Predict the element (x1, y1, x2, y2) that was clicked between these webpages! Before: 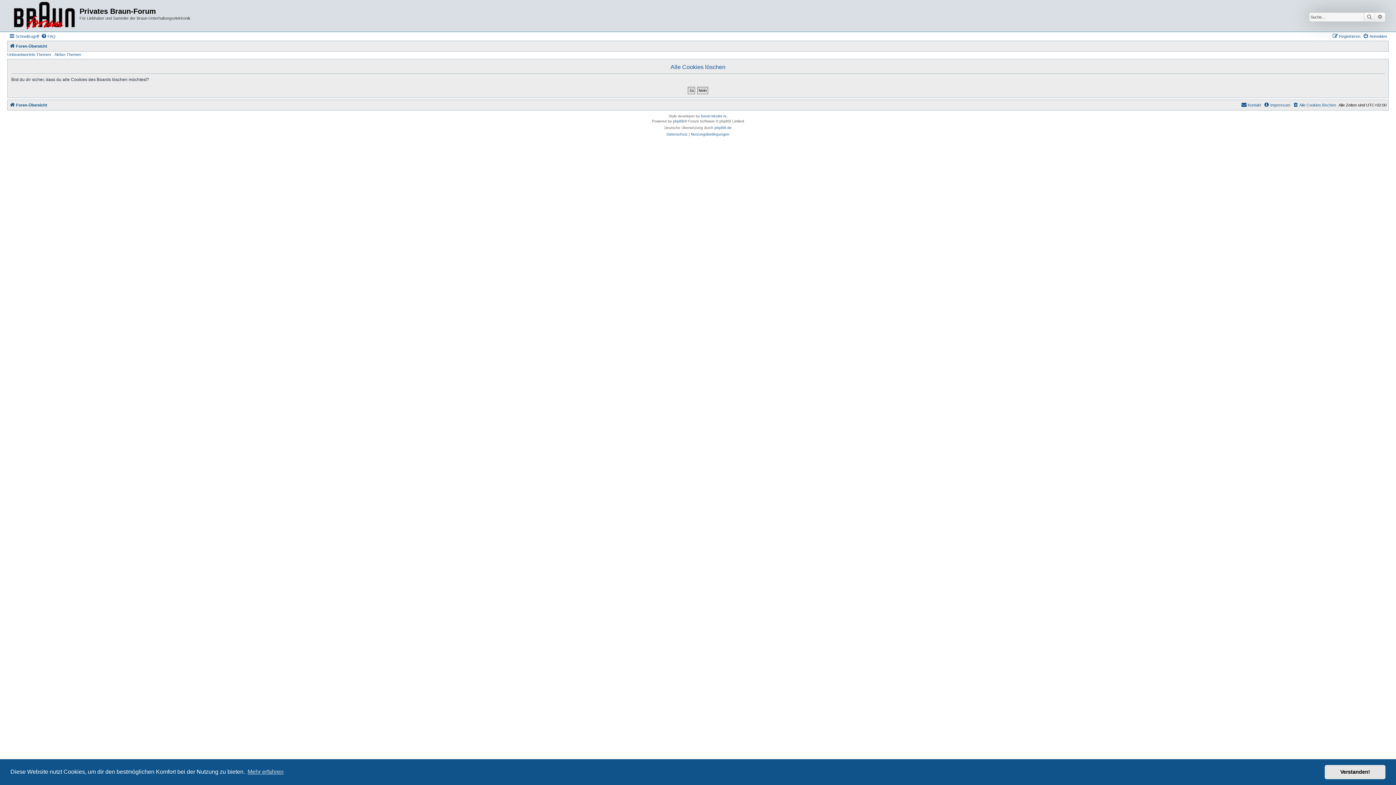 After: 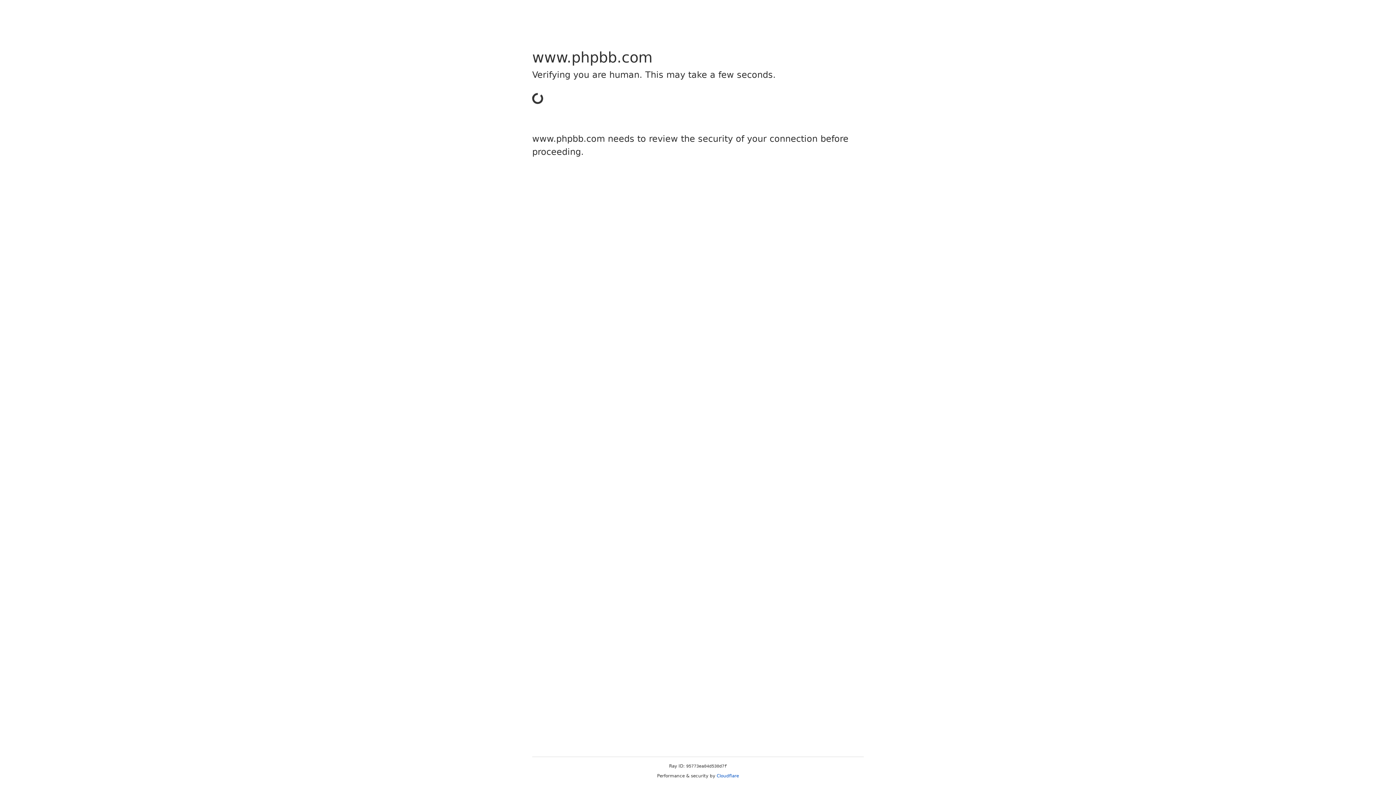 Action: label: phpBB bbox: (673, 118, 684, 124)